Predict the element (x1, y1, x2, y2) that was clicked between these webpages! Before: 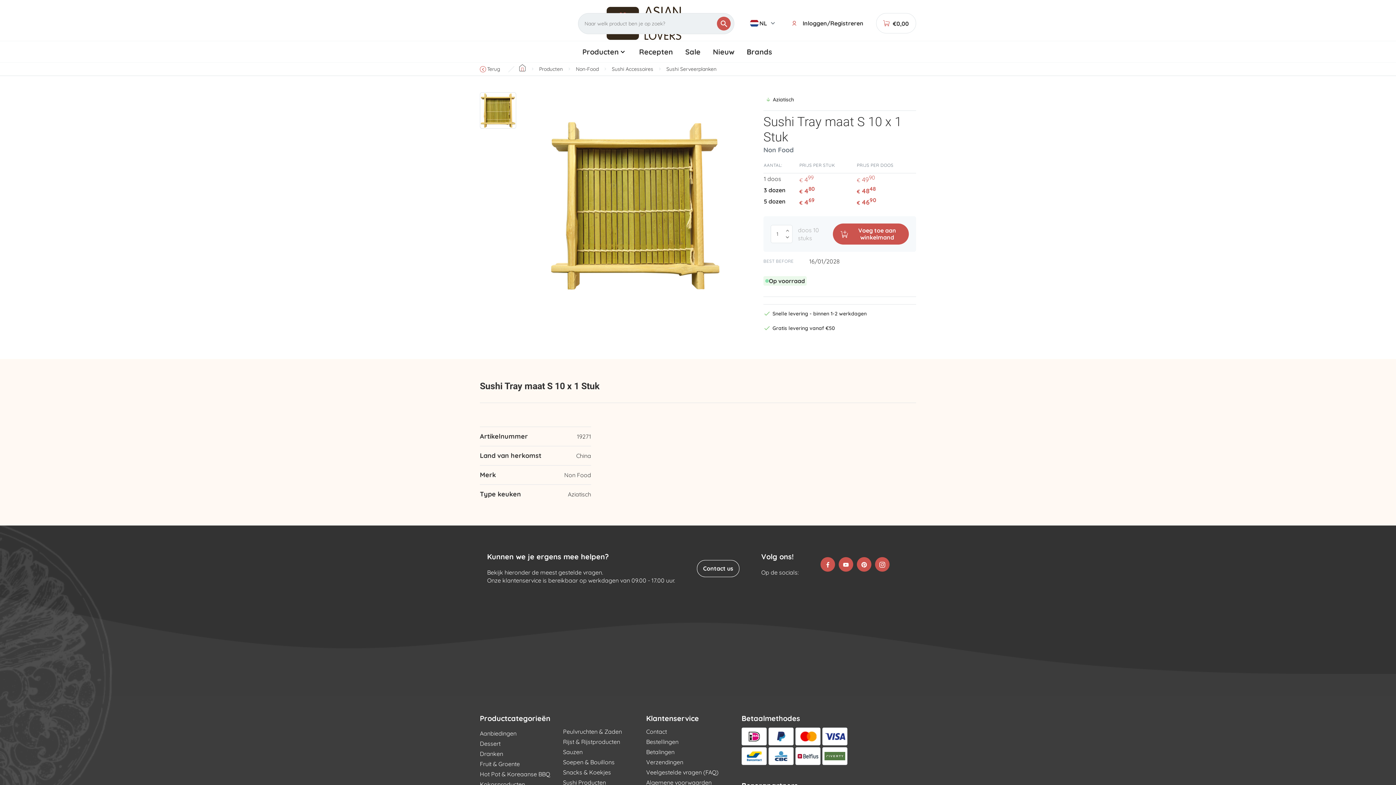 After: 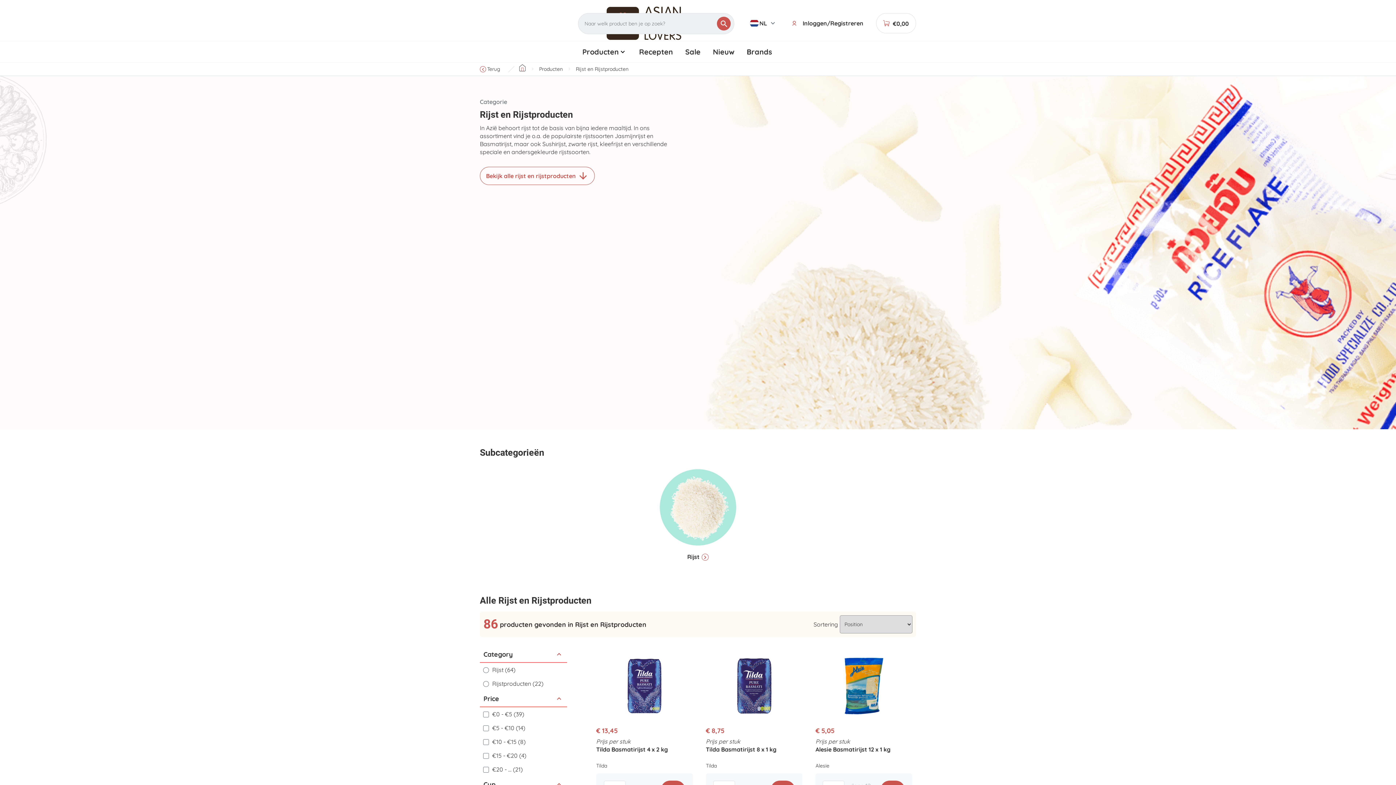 Action: label: Rijst & Rijstproducten bbox: (563, 738, 620, 745)